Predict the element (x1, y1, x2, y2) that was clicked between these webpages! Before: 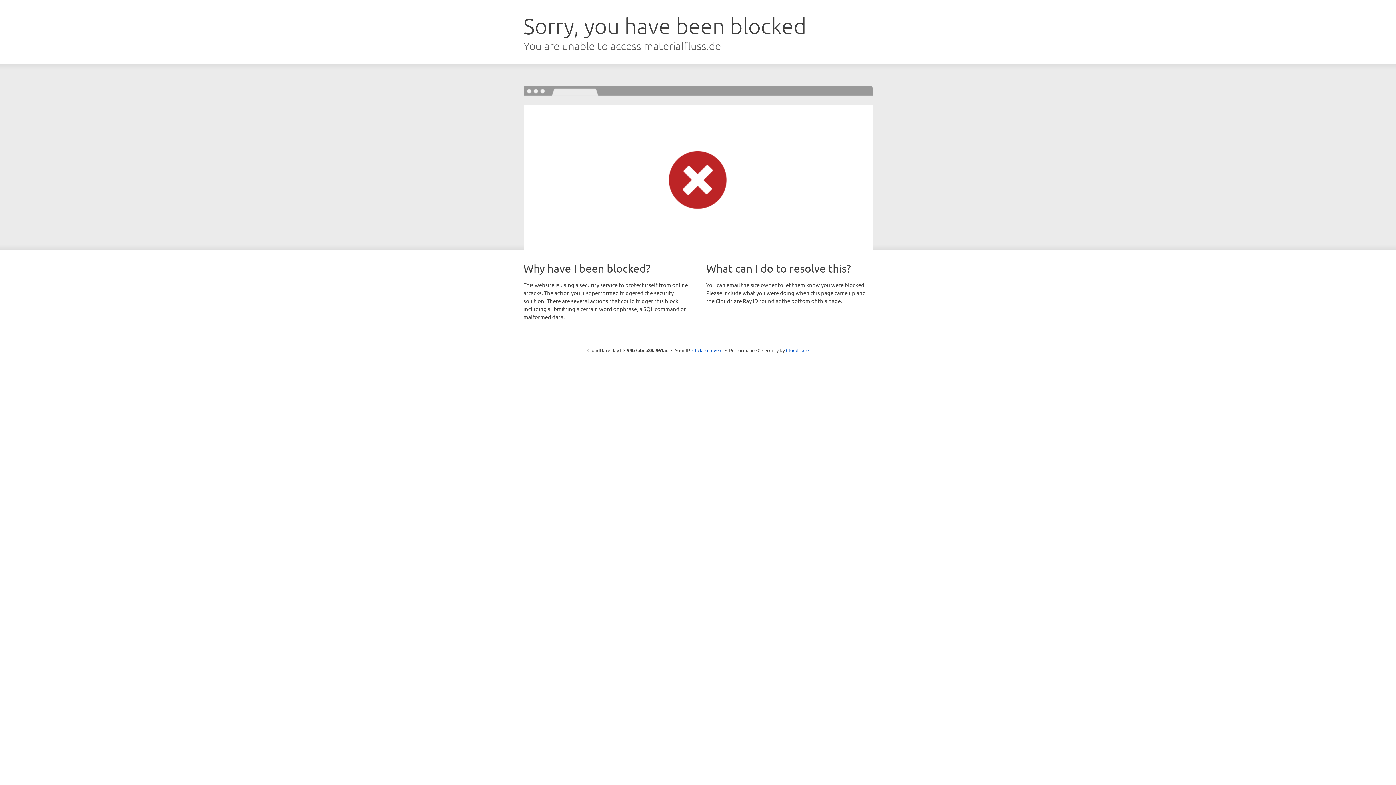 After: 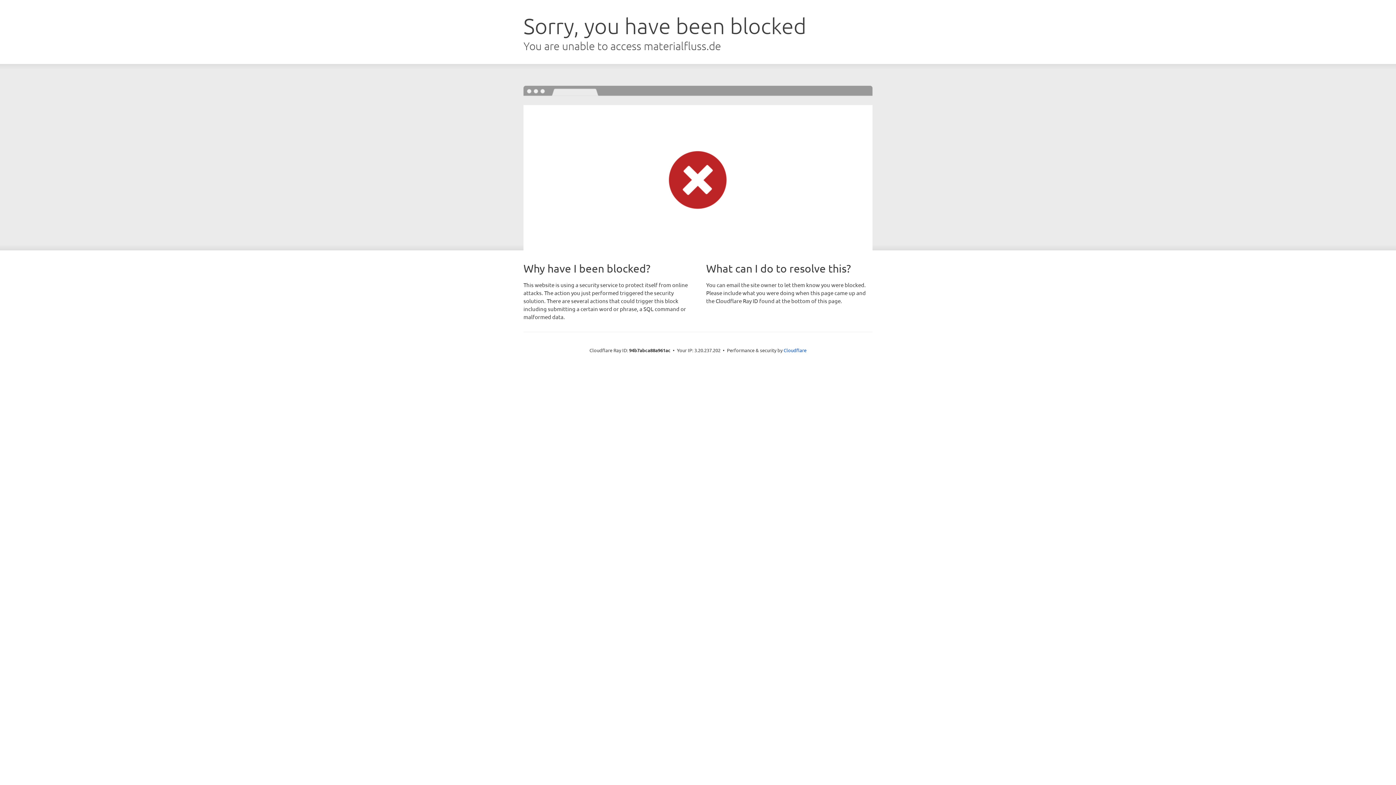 Action: label: Click to reveal bbox: (692, 346, 722, 353)